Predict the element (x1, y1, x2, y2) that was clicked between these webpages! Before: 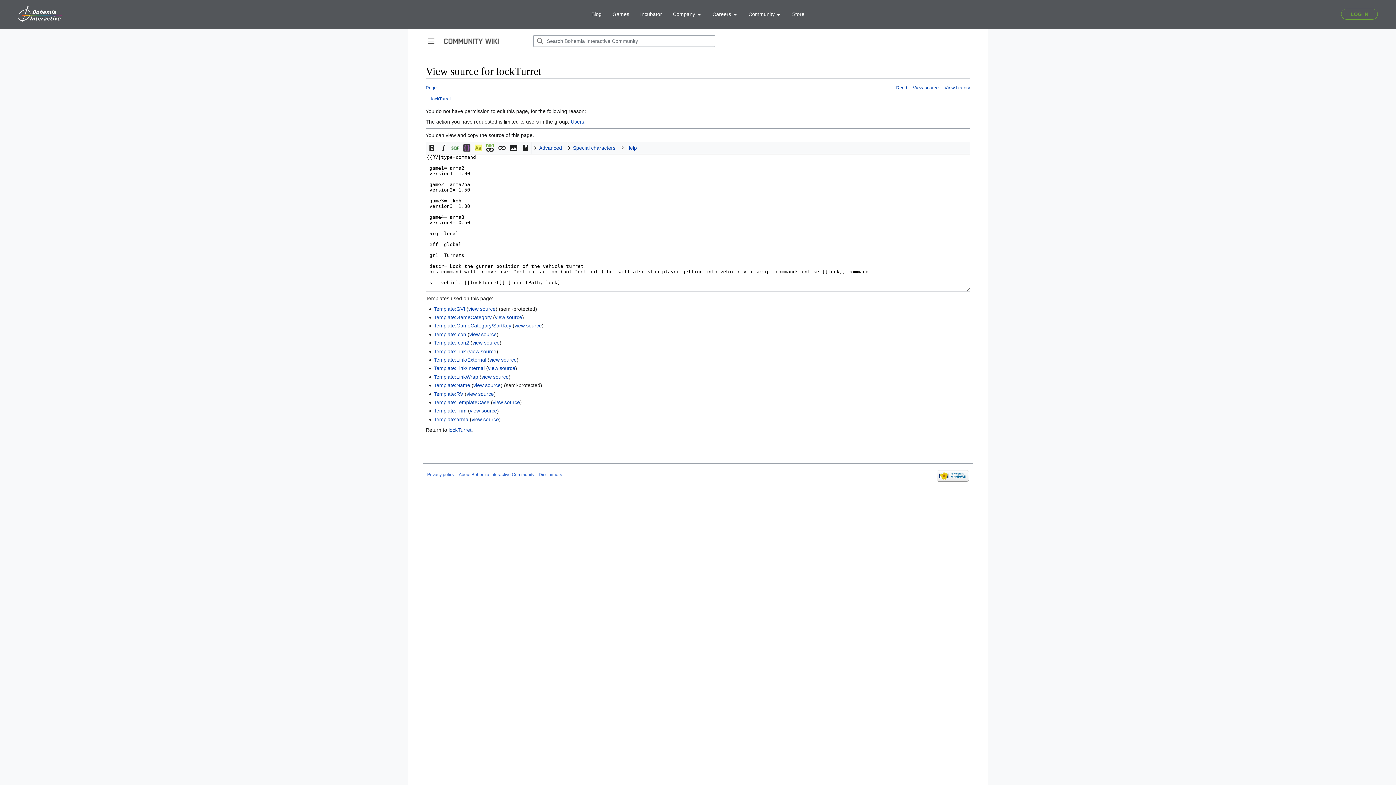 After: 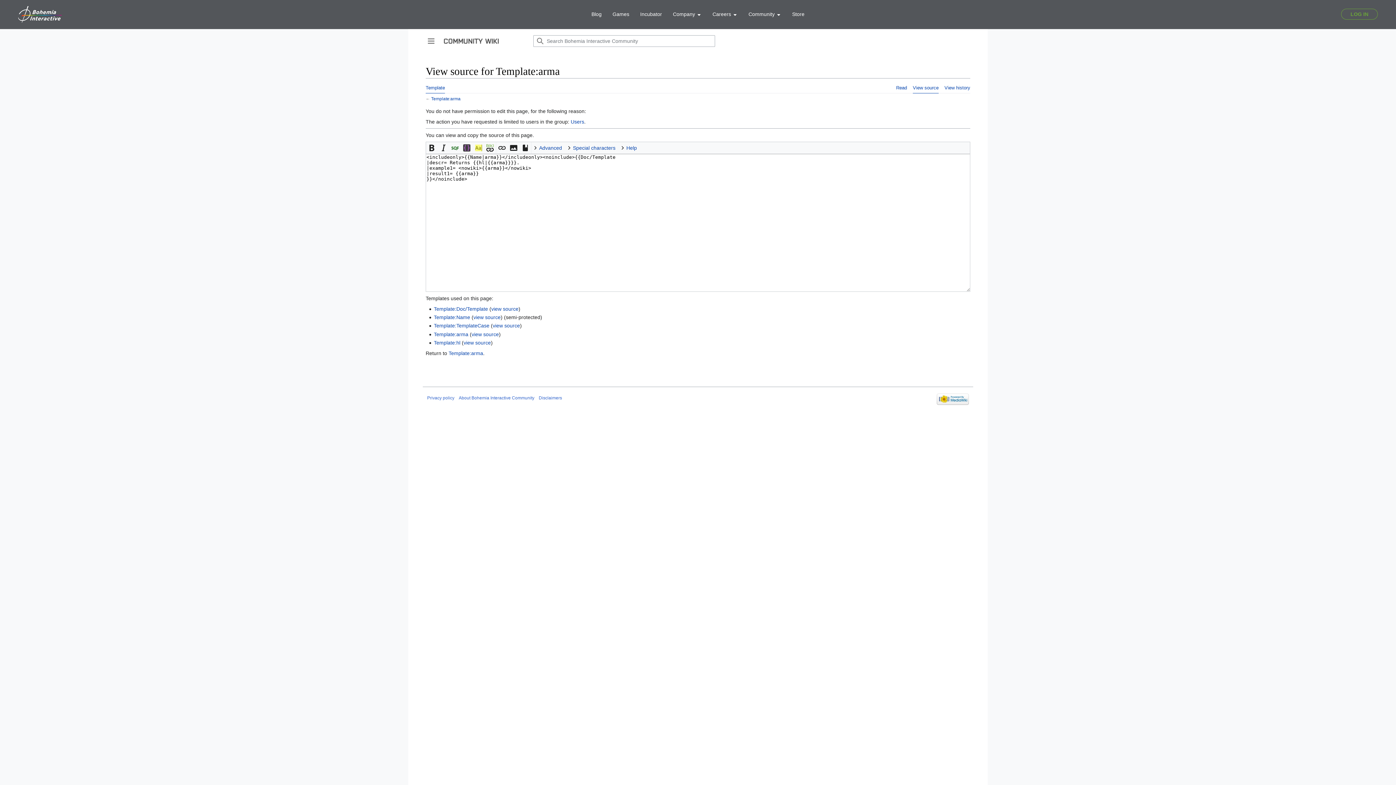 Action: label: view source bbox: (471, 416, 499, 422)